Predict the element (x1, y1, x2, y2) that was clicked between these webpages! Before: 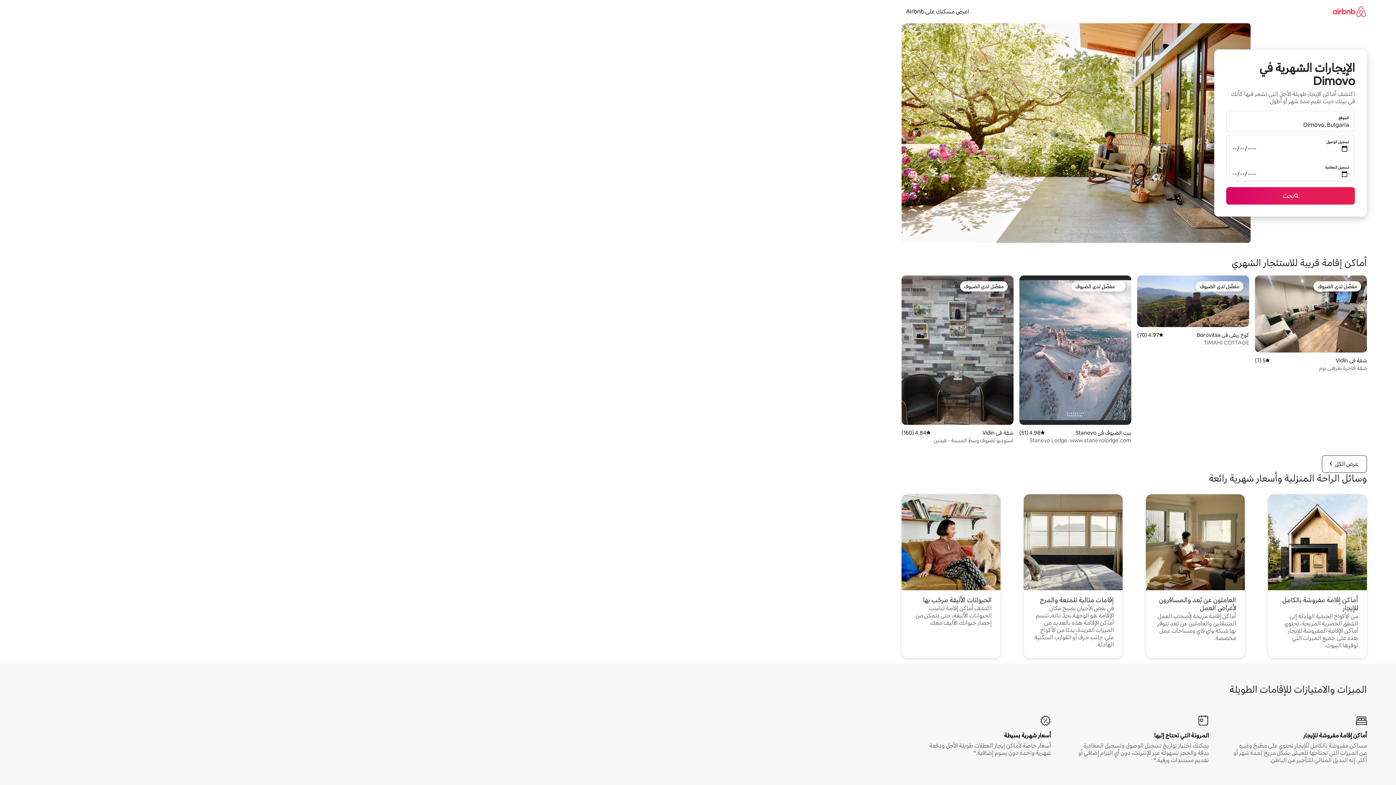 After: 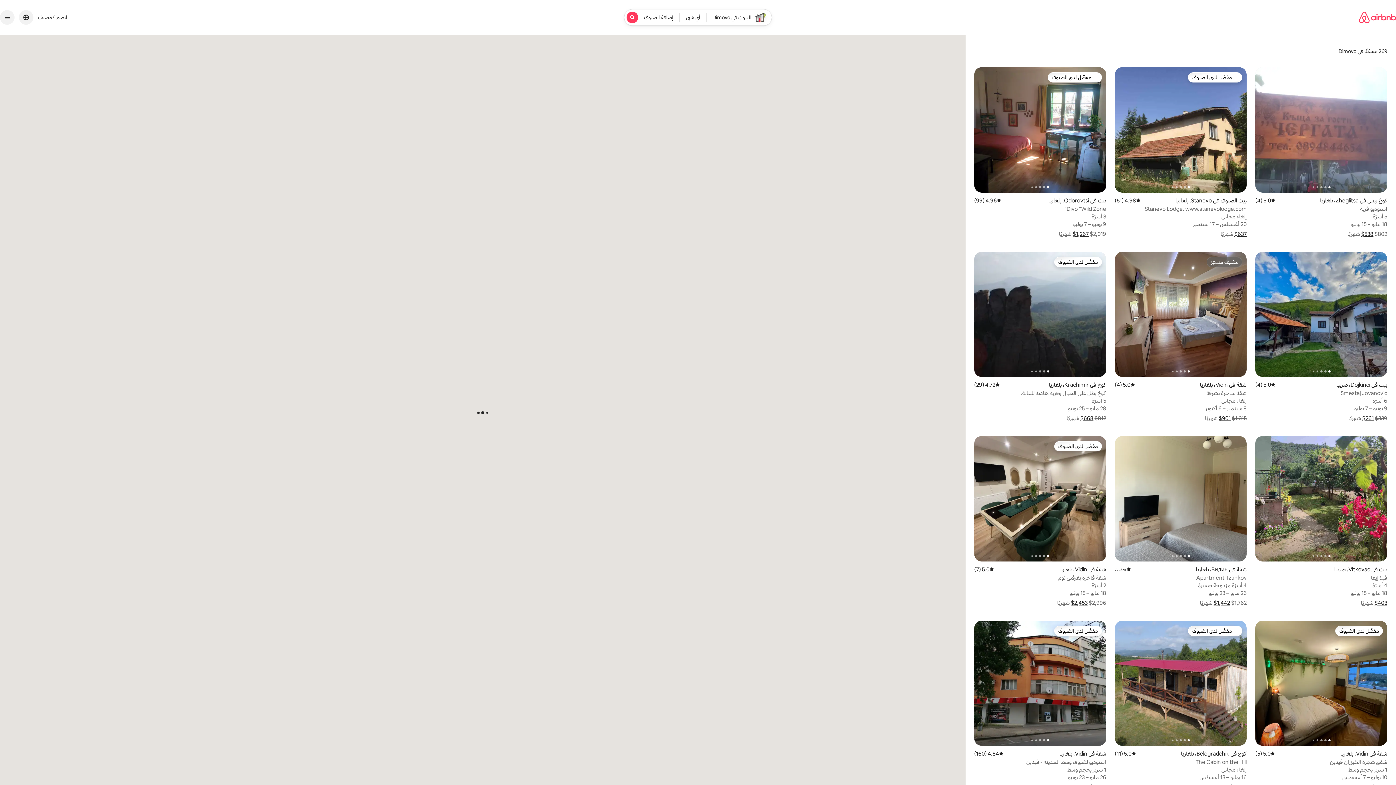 Action: label: بحث bbox: (1226, 187, 1355, 204)